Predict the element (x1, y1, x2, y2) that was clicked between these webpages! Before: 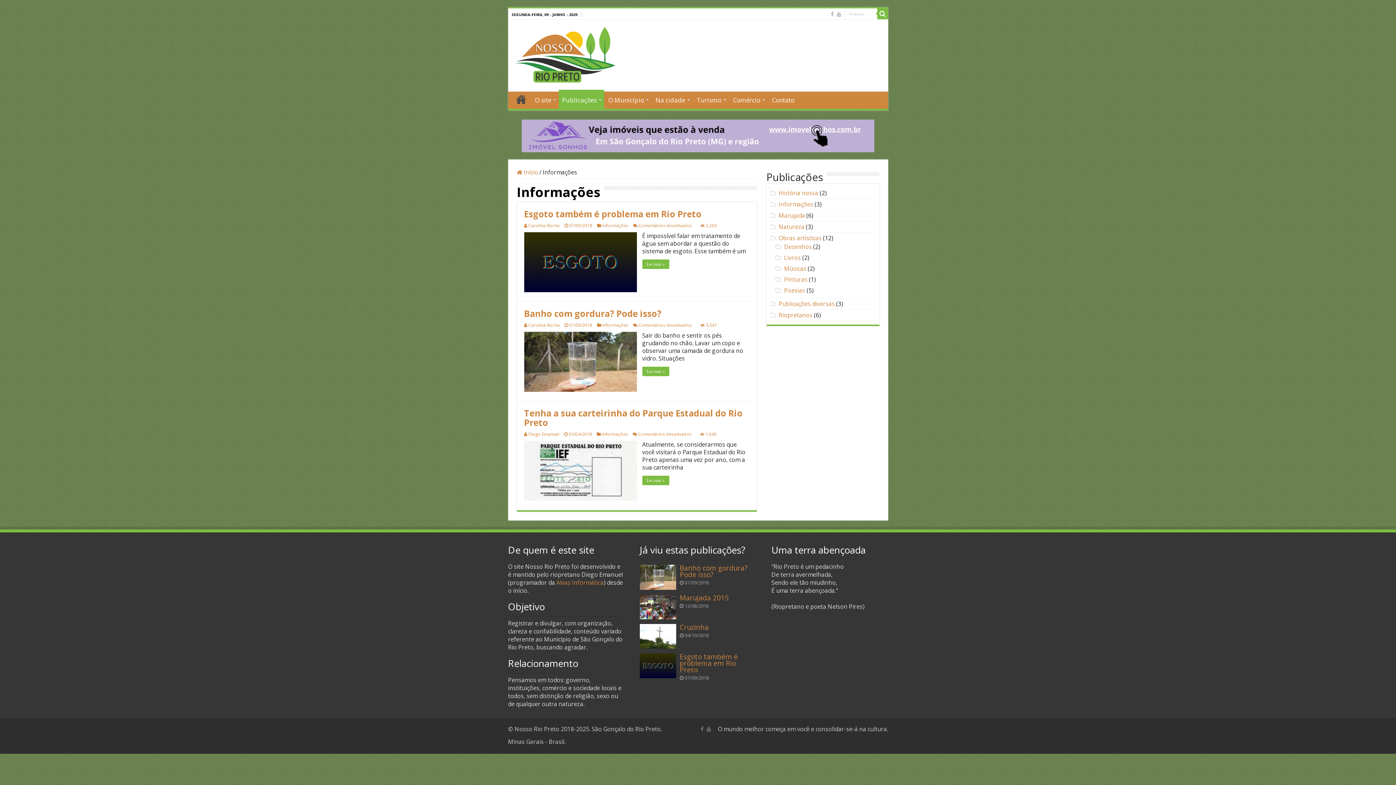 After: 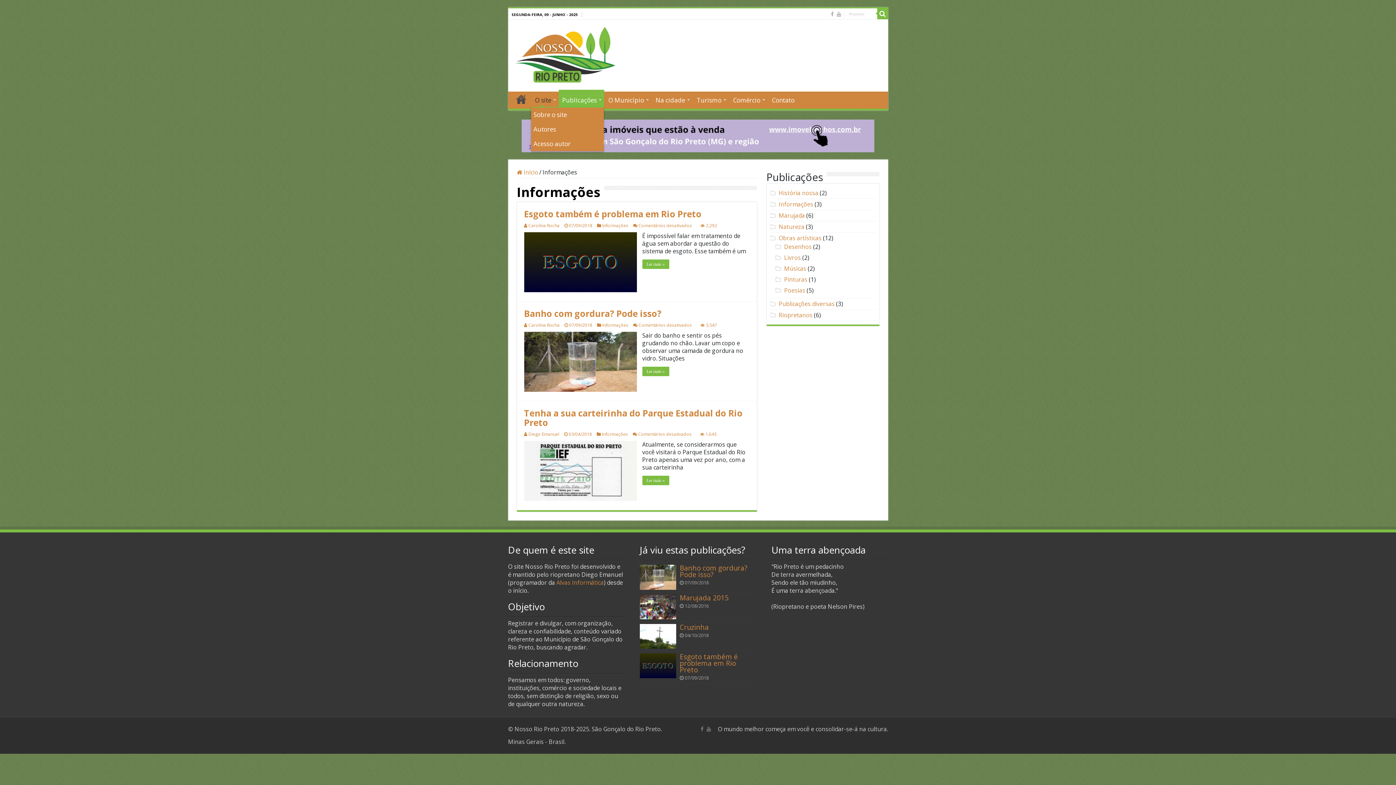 Action: label: O site bbox: (531, 91, 558, 107)